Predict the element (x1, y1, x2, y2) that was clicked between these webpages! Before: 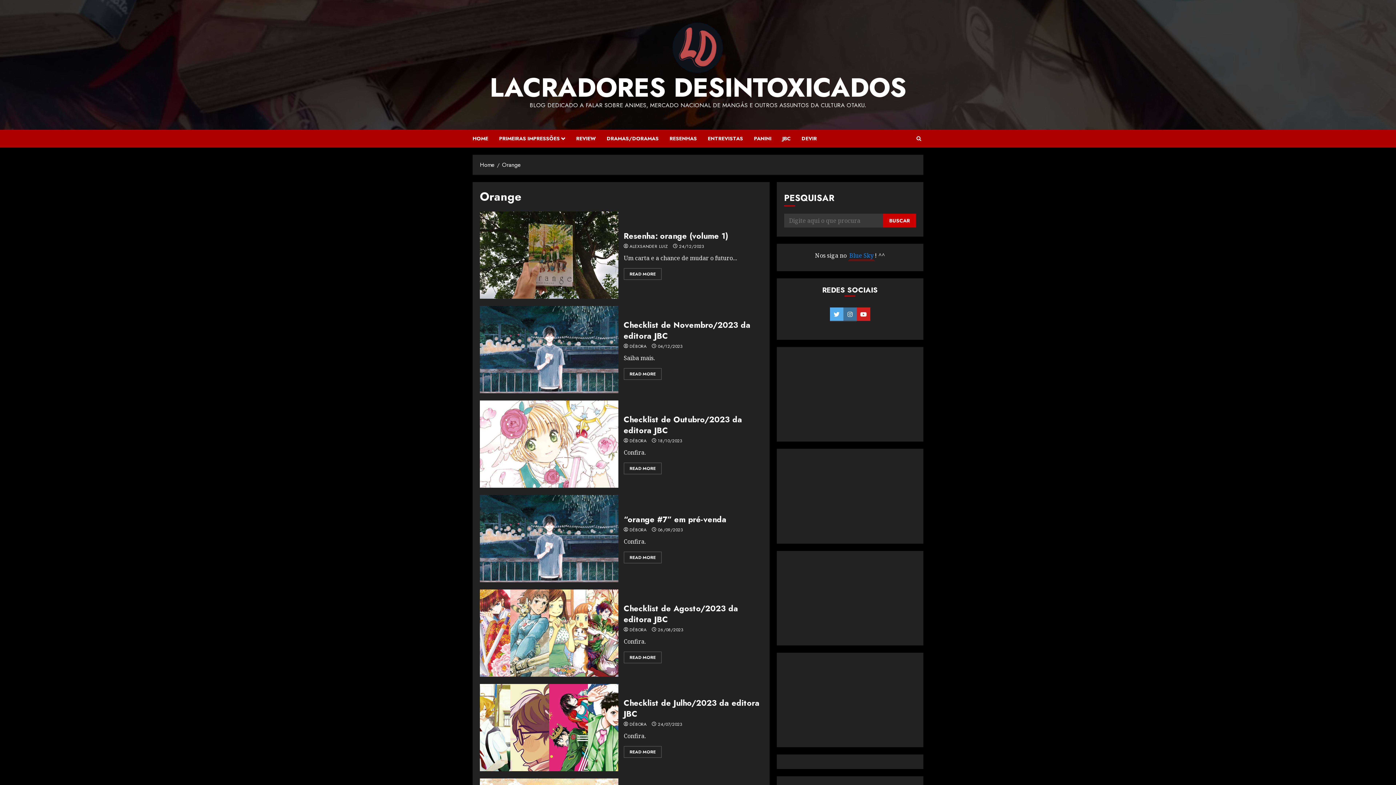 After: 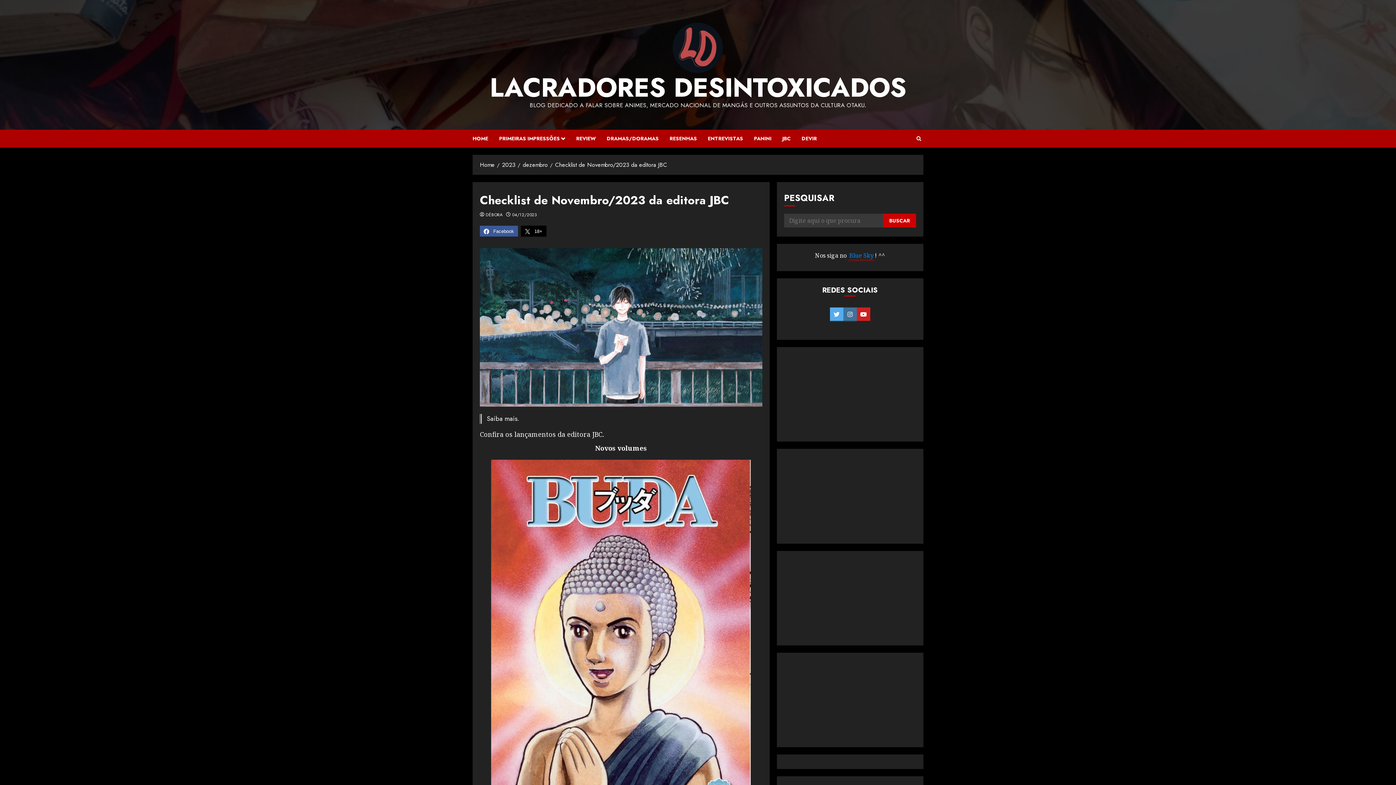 Action: bbox: (480, 306, 618, 393) label: Checklist de Novembro/2023 da editora JBC